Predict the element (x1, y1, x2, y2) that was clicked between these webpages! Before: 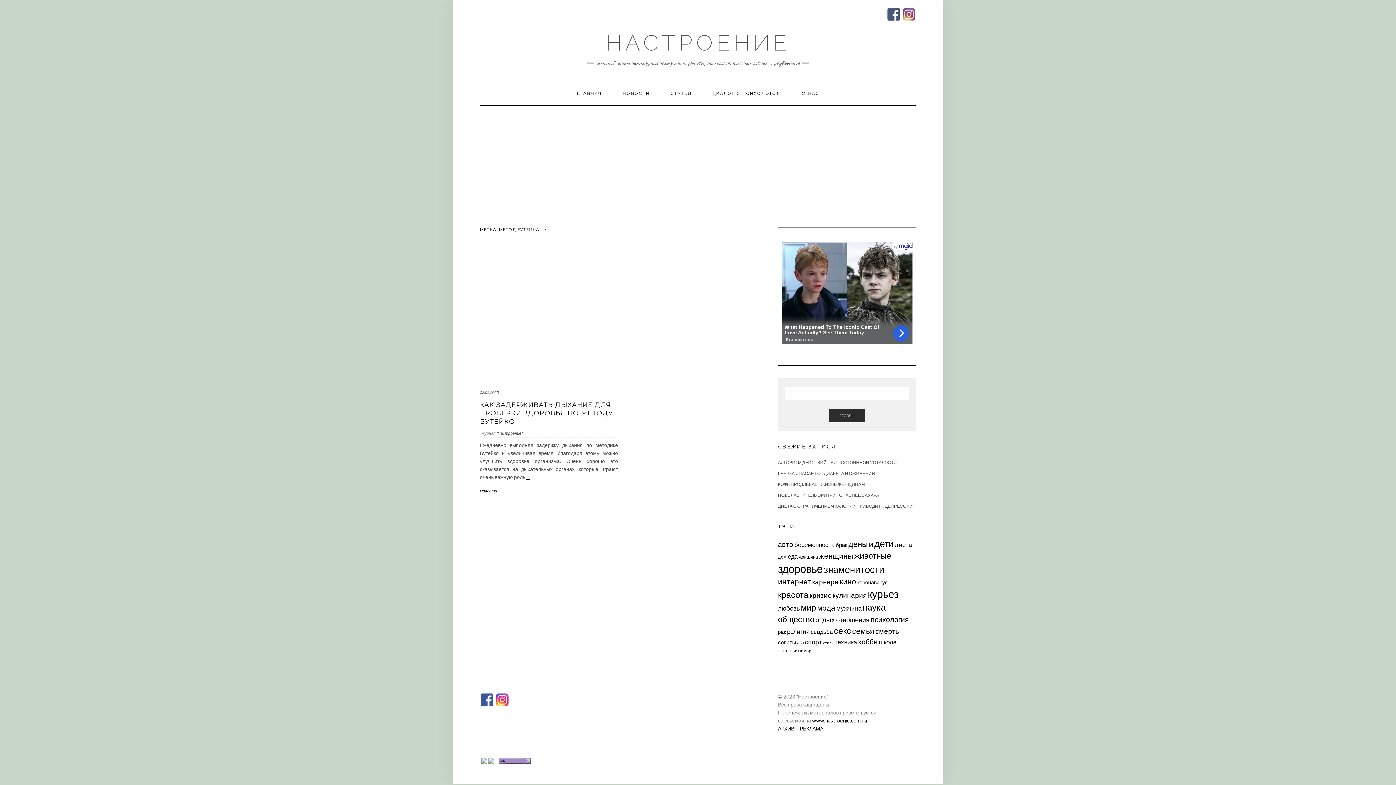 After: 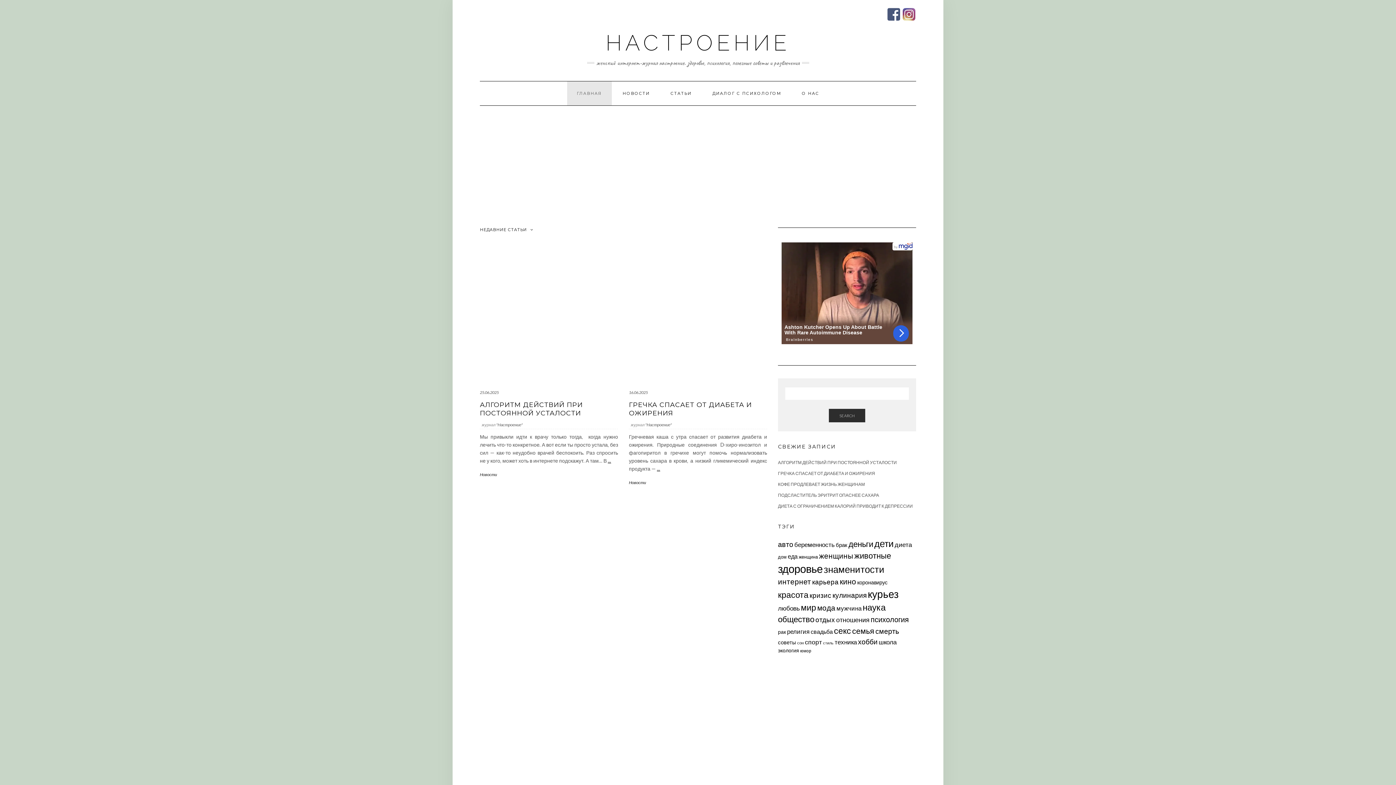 Action: label: "Настроение" bbox: (496, 430, 522, 435)